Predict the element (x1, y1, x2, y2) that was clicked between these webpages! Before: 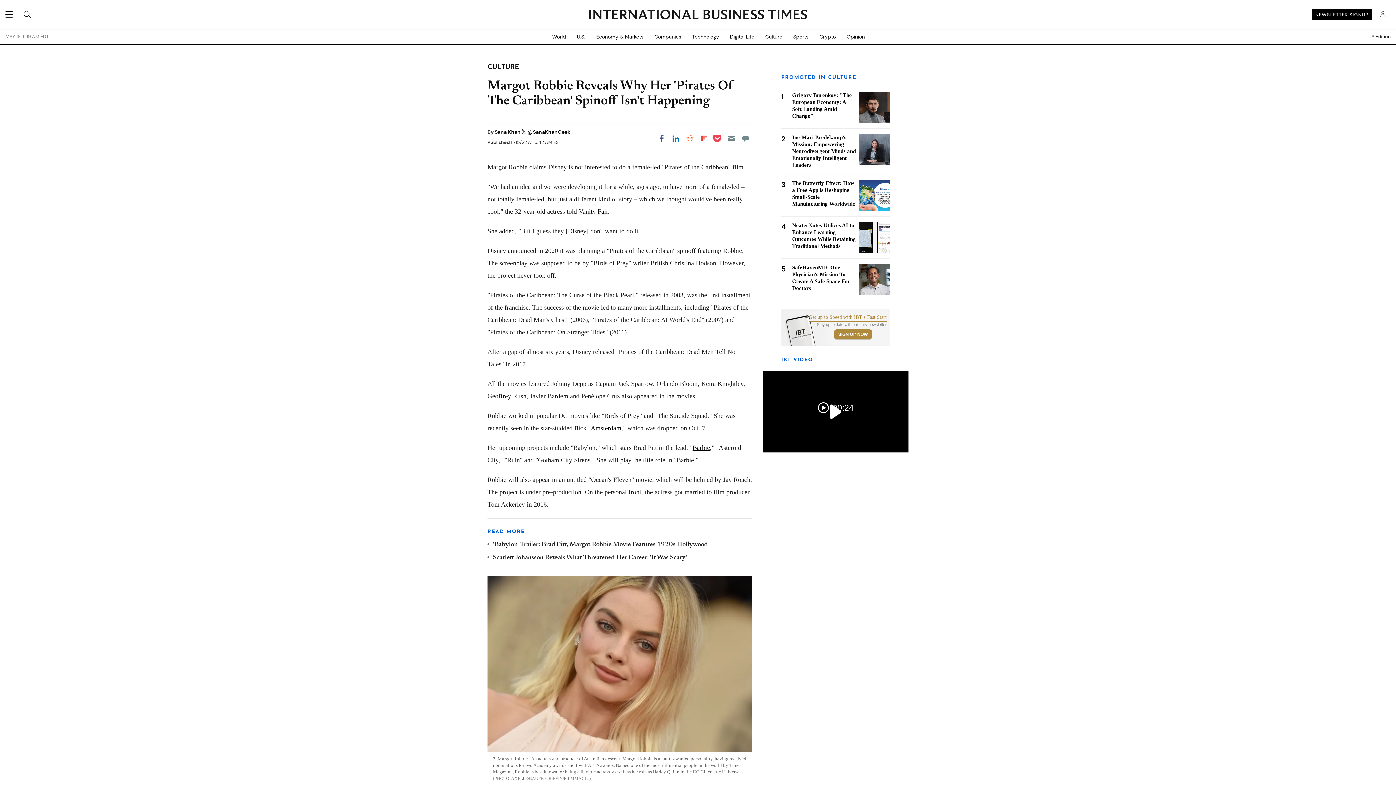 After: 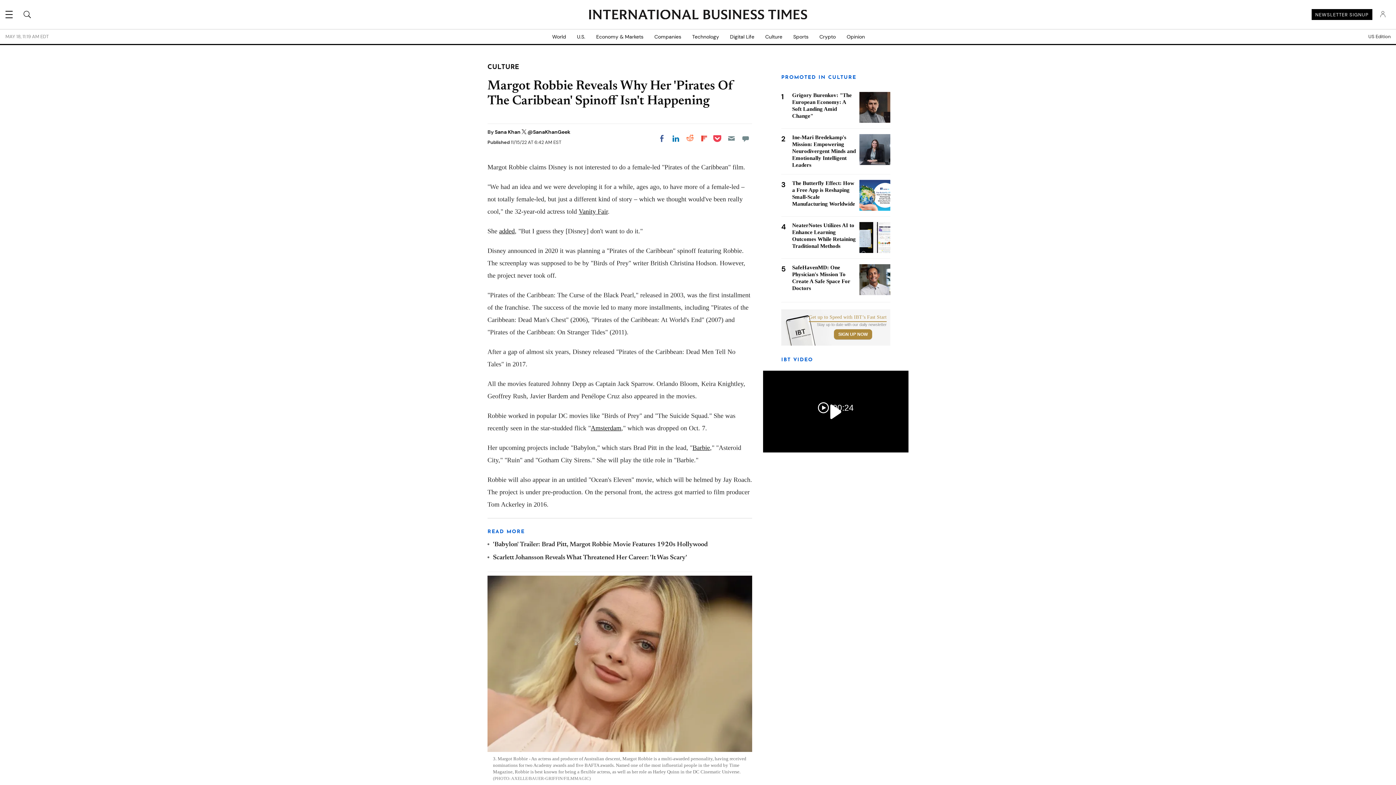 Action: bbox: (725, 132, 738, 145) label: Email